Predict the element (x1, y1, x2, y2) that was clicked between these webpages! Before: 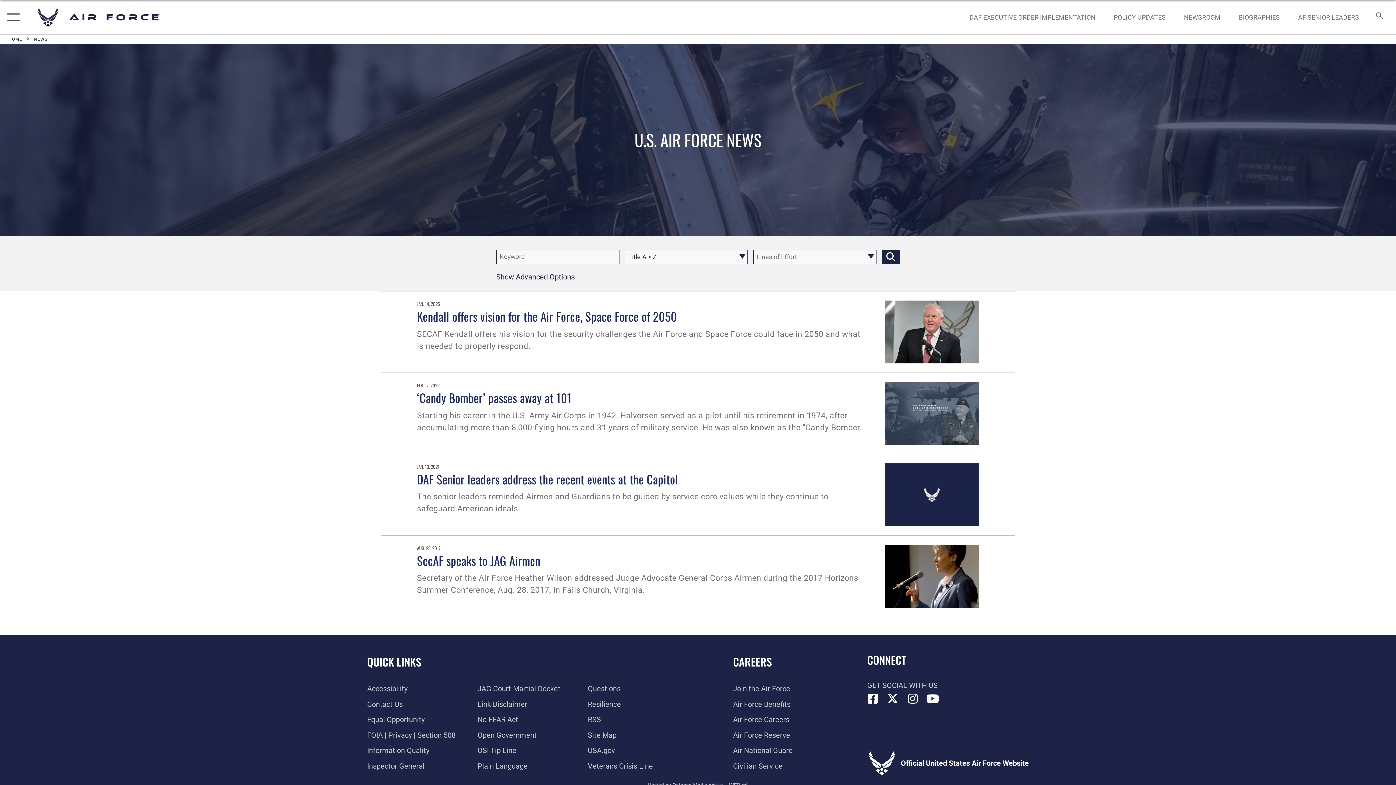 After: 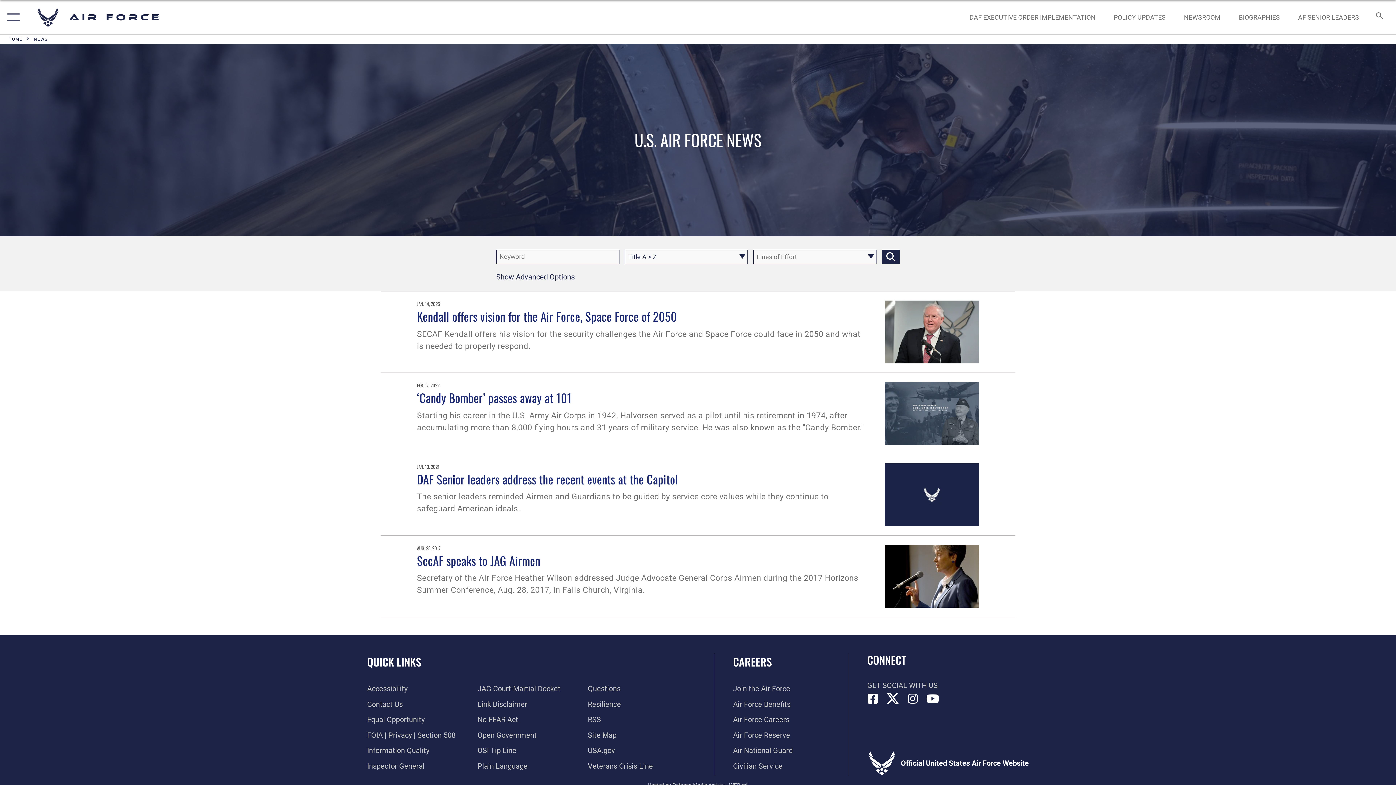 Action: label: X icon opens in a new window bbox: (887, 693, 898, 704)